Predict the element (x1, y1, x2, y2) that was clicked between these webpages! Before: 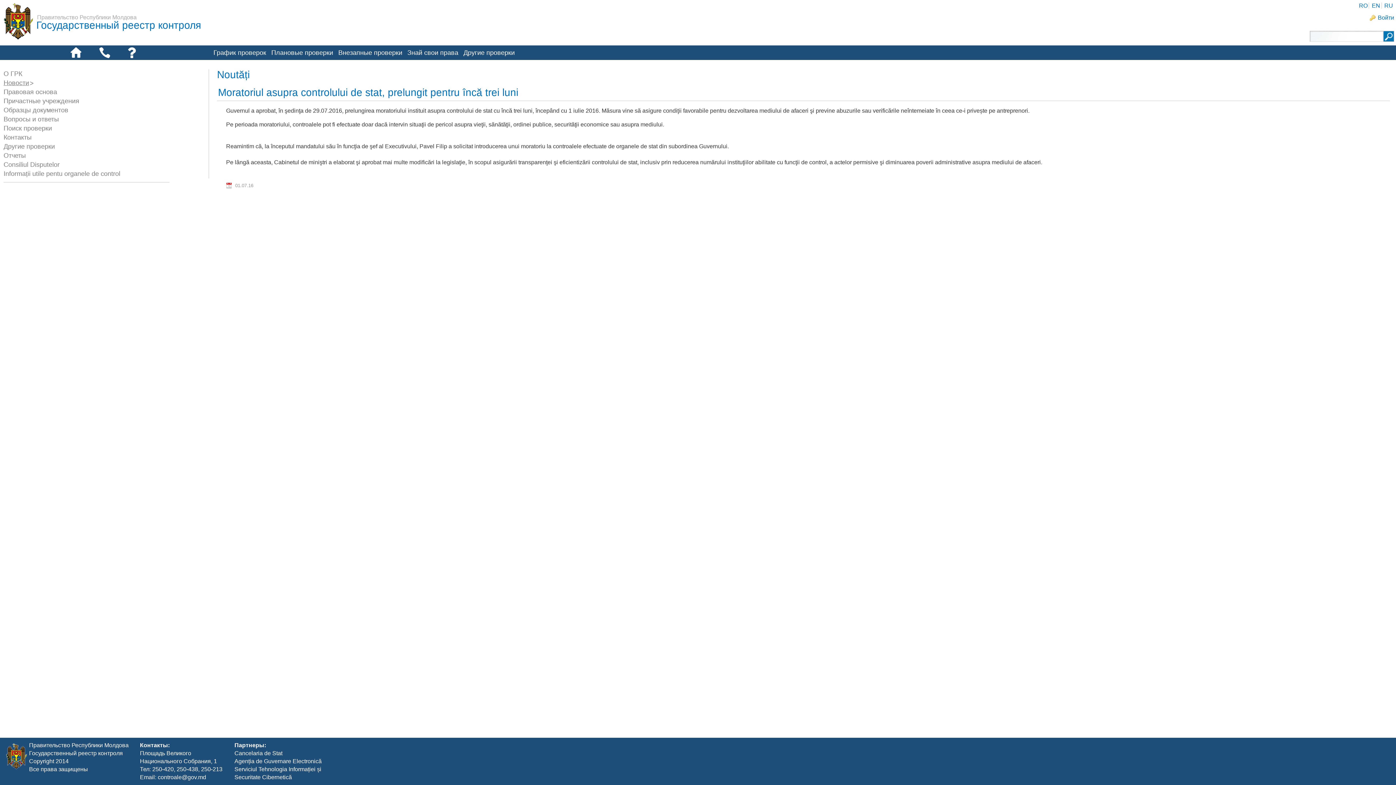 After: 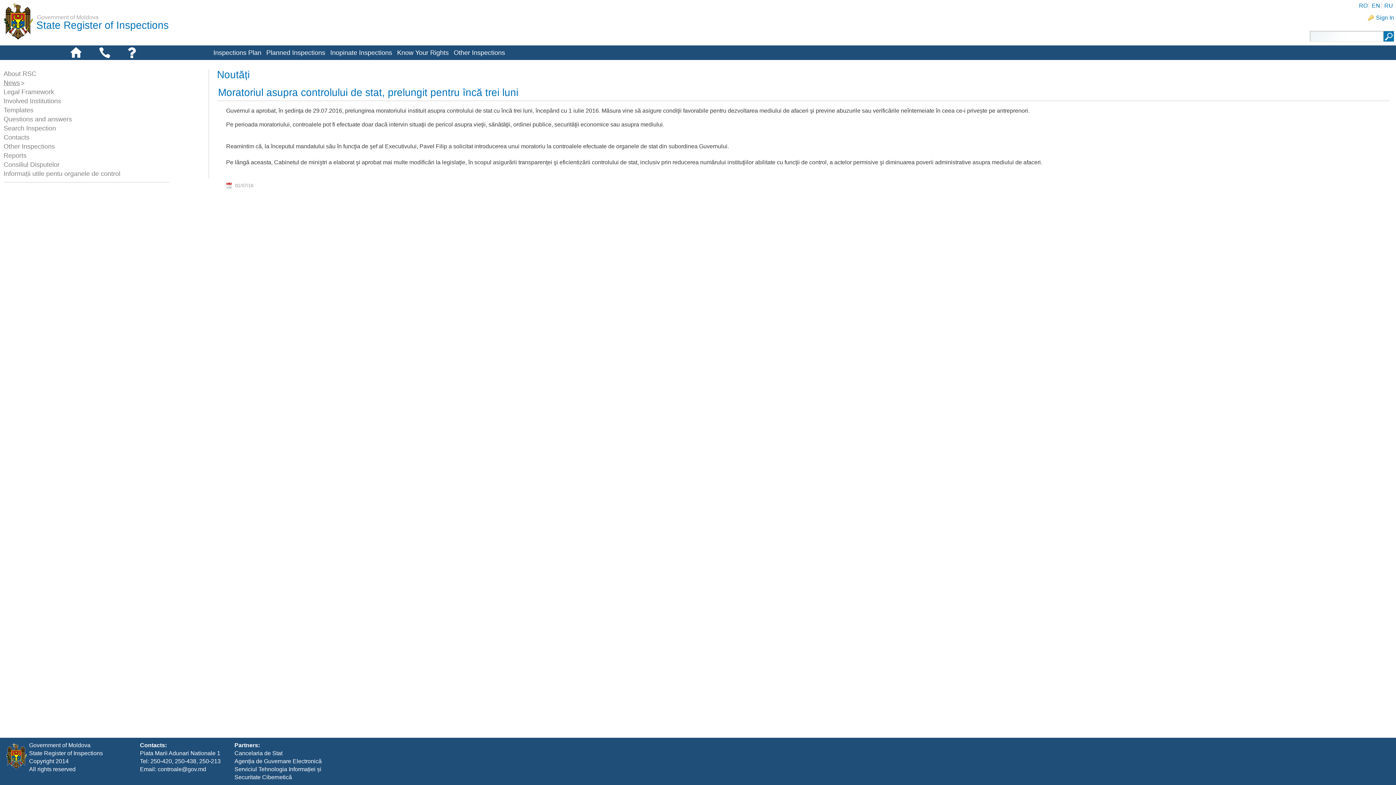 Action: label: EN bbox: (1371, 2, 1382, 8)